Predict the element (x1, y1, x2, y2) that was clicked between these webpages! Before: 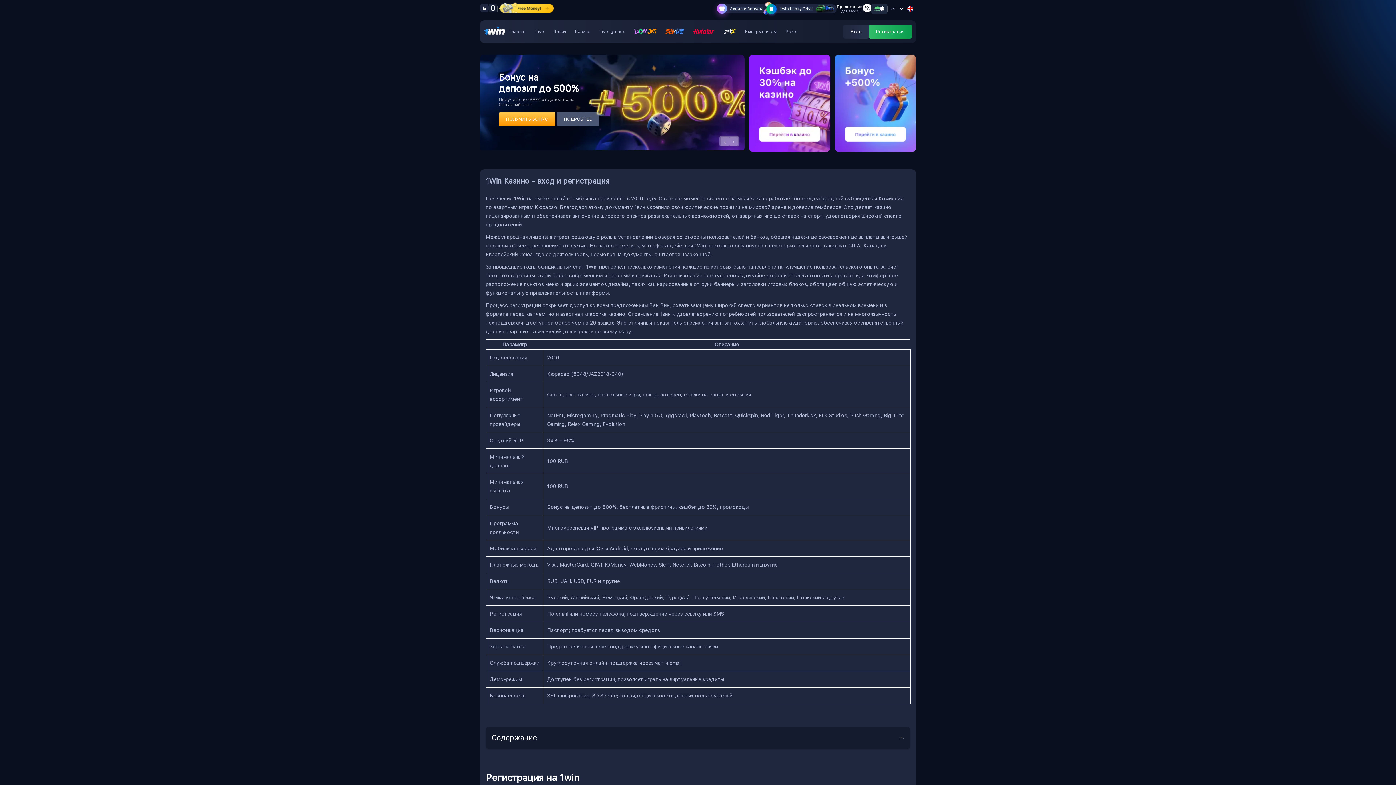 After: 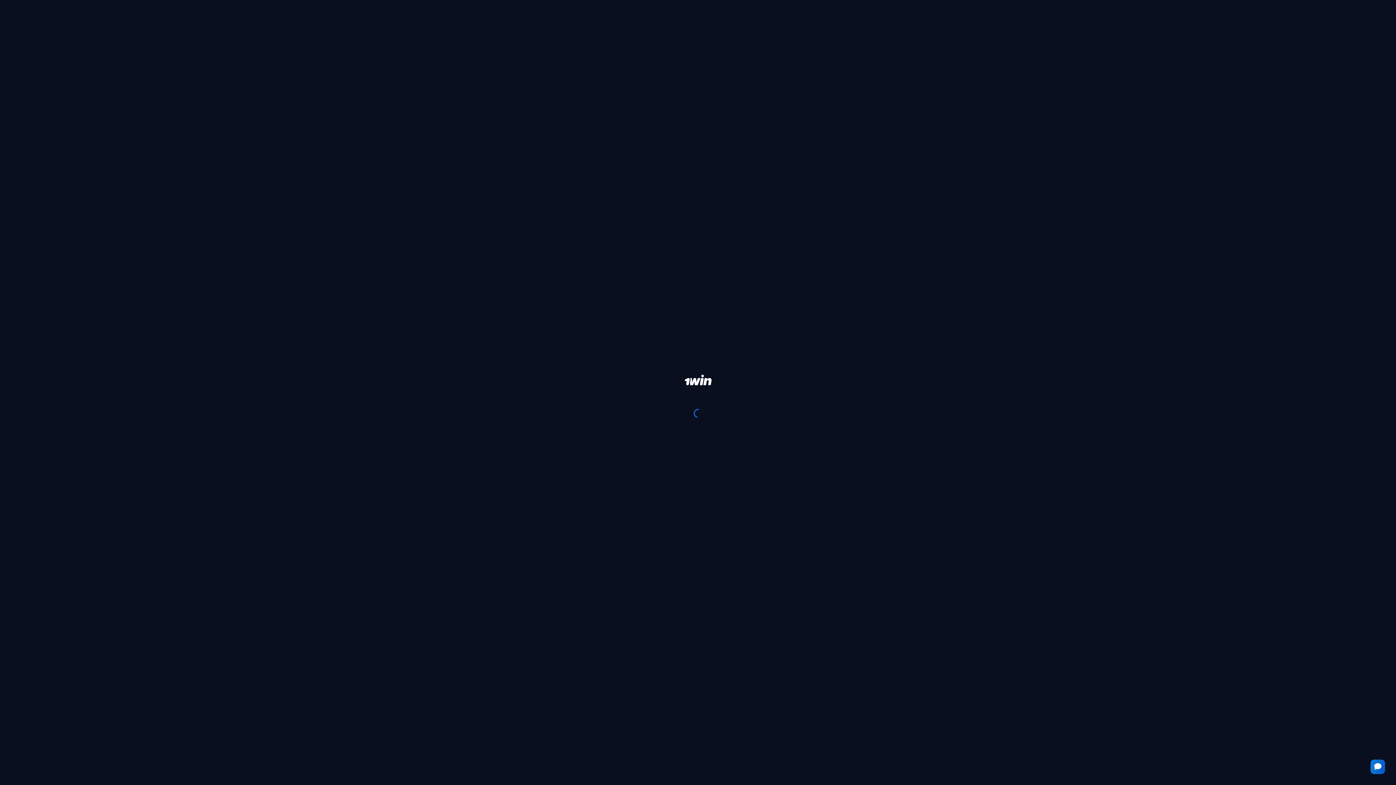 Action: bbox: (480, 6, 488, 13)